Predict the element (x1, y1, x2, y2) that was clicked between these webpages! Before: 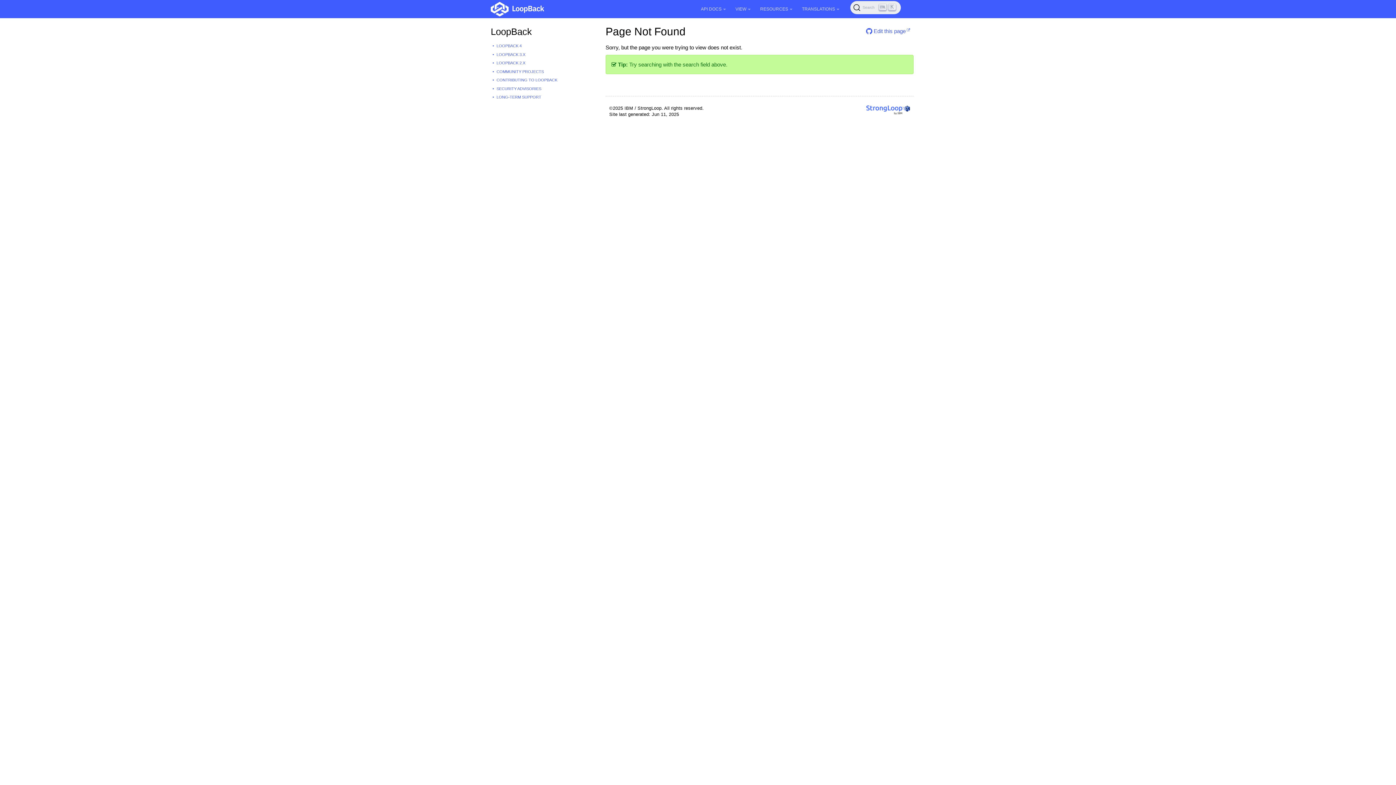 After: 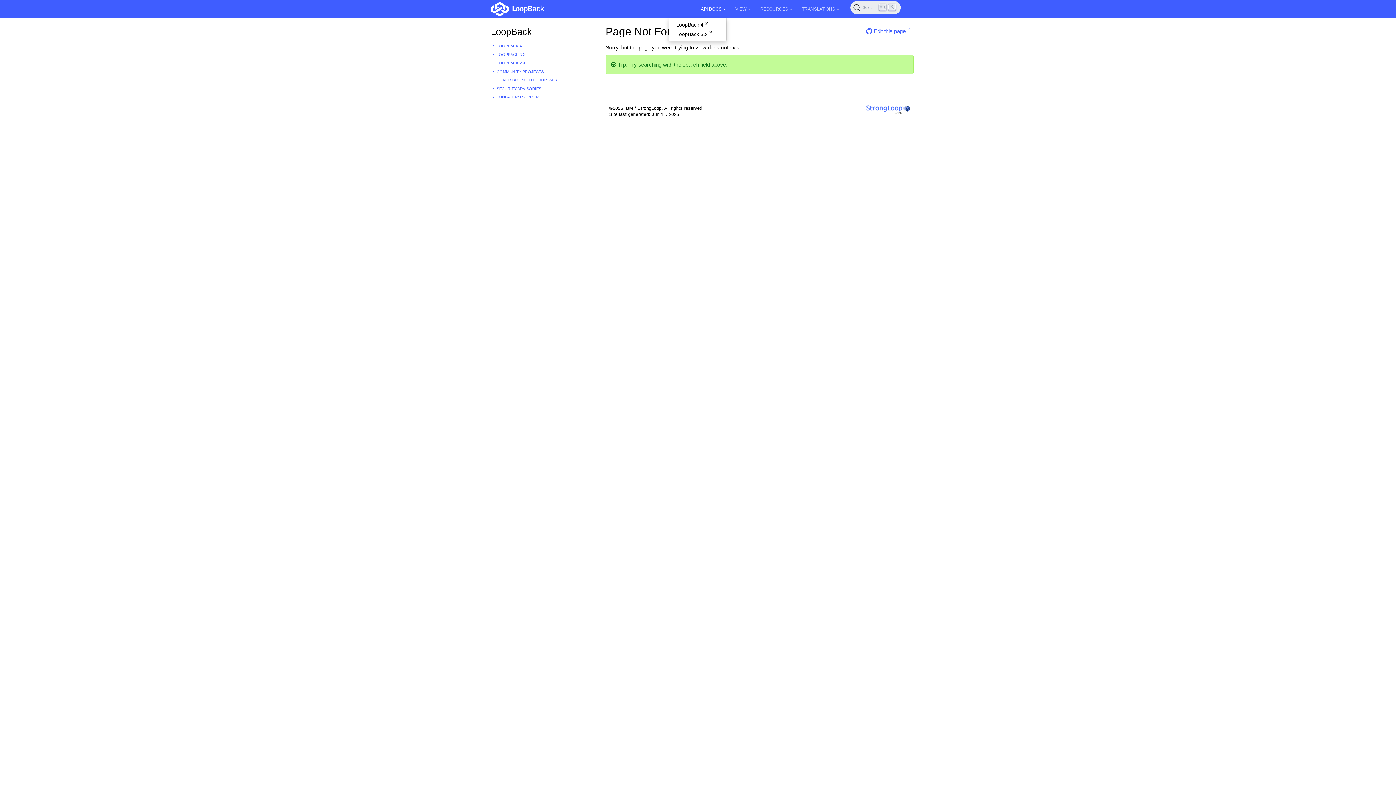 Action: label: API DOCS bbox: (700, 4, 726, 13)